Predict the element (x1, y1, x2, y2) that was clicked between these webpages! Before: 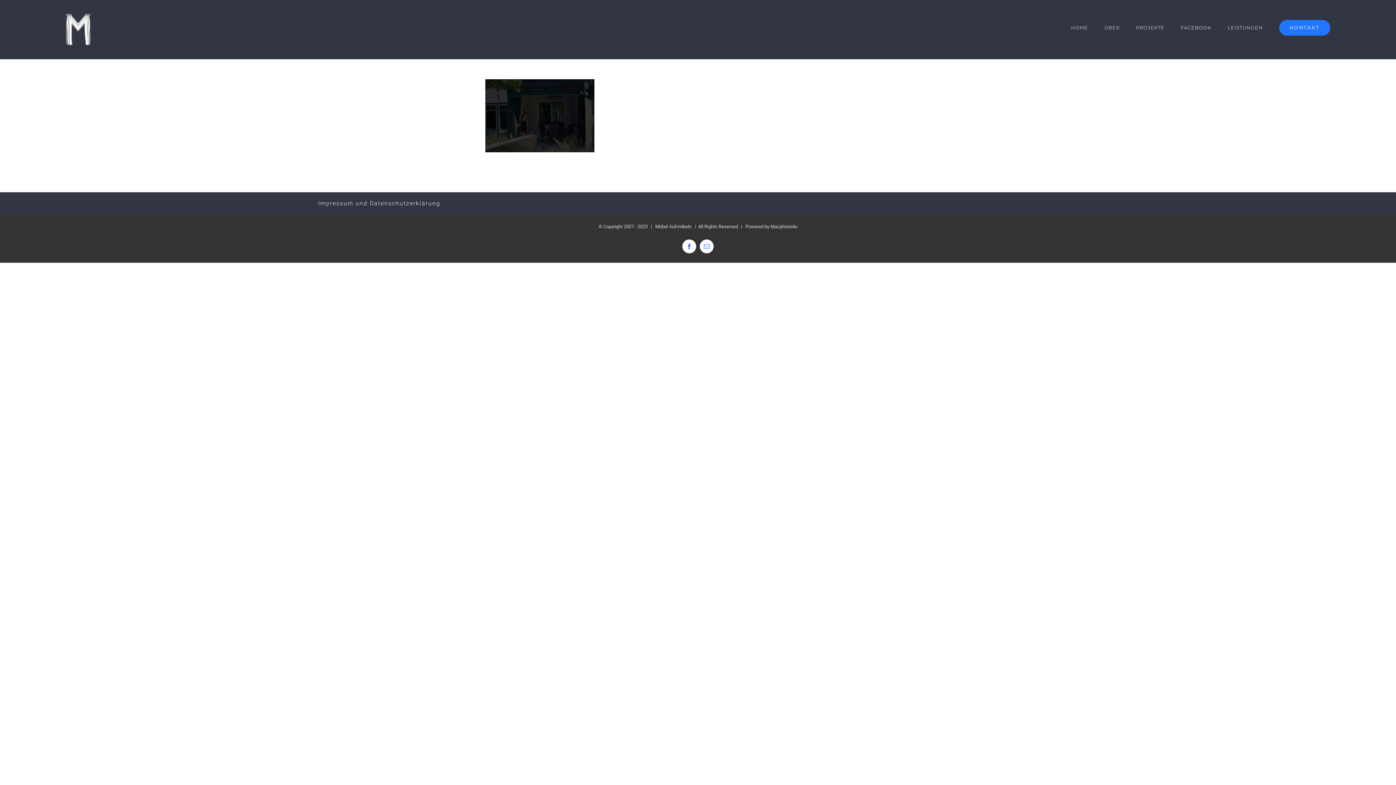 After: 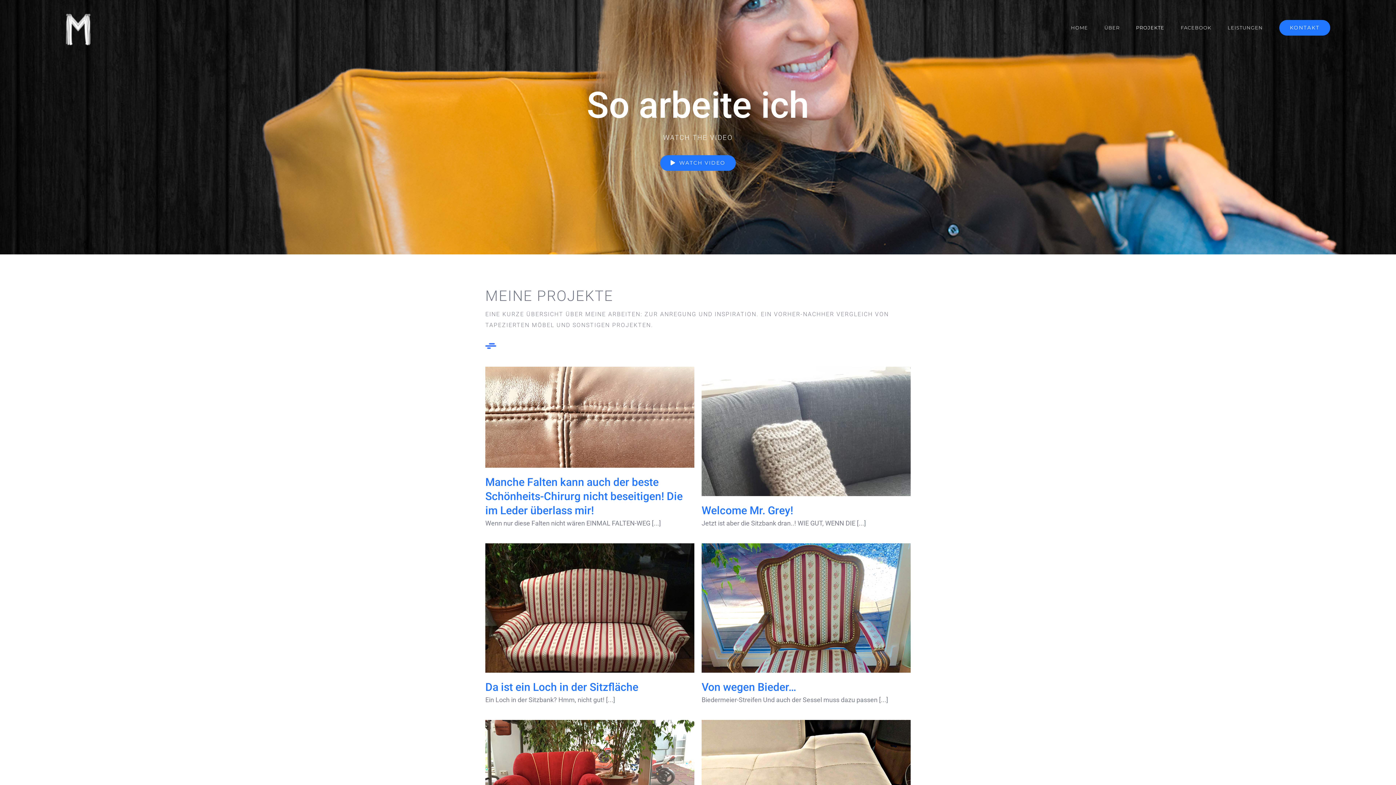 Action: bbox: (1136, 13, 1164, 42) label: PROJEKTE